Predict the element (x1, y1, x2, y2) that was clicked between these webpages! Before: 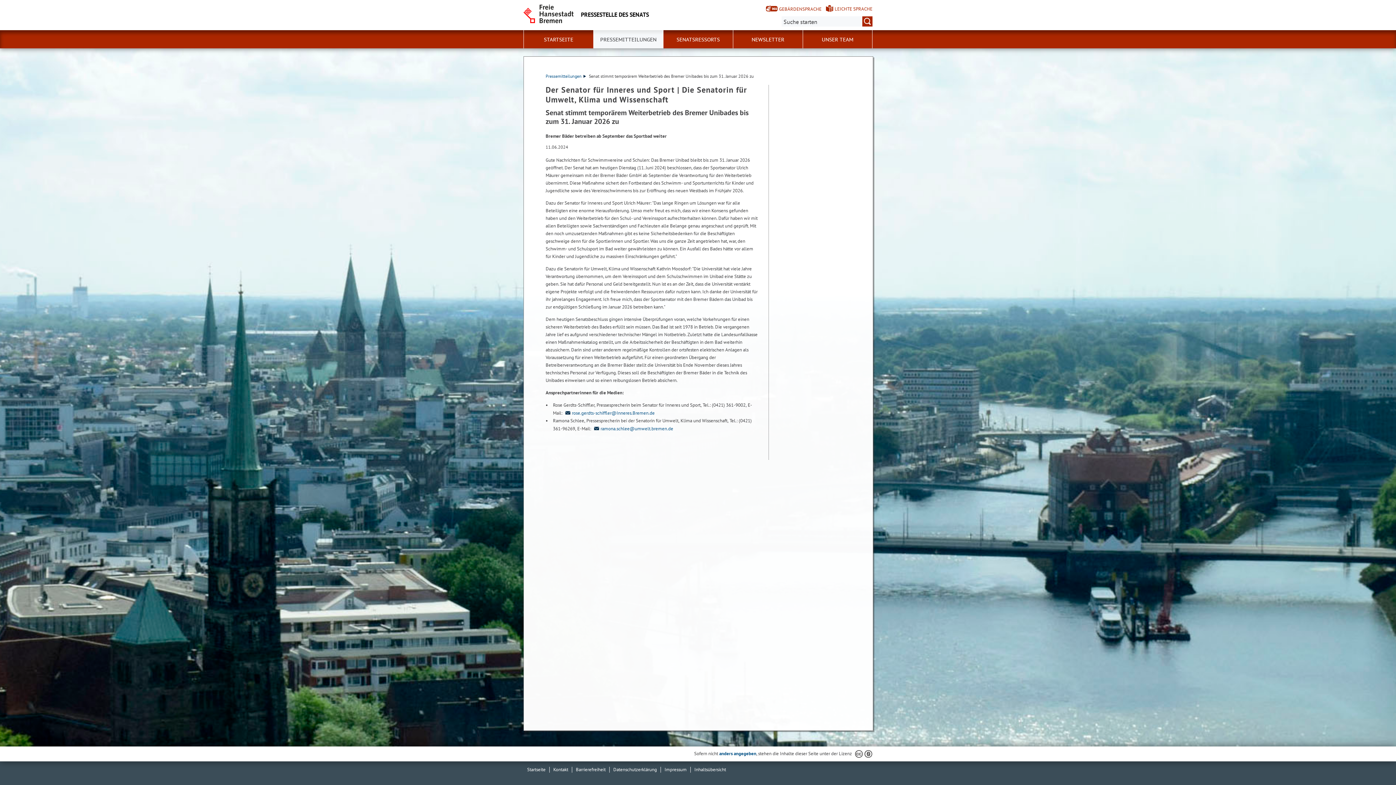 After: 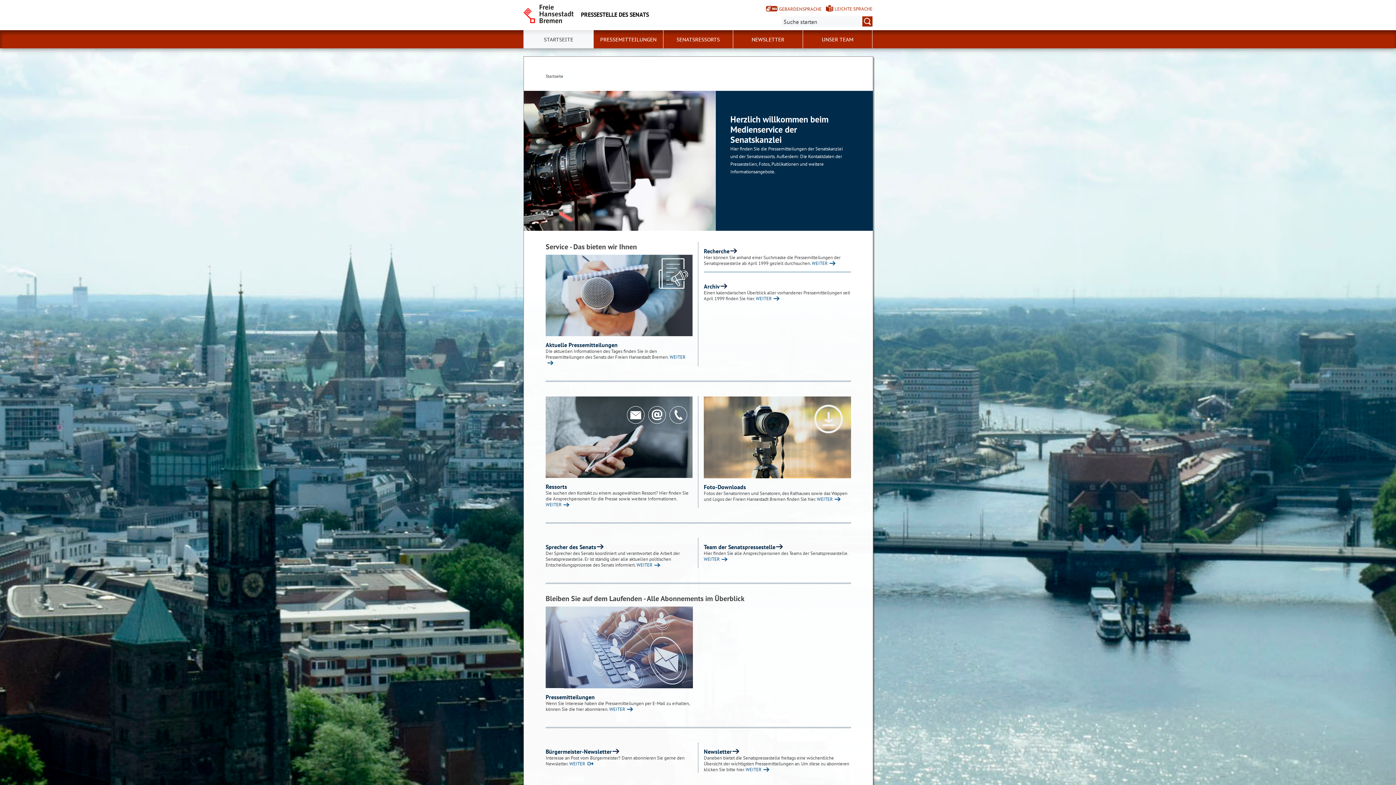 Action: label: STARTSEITE bbox: (524, 30, 593, 48)